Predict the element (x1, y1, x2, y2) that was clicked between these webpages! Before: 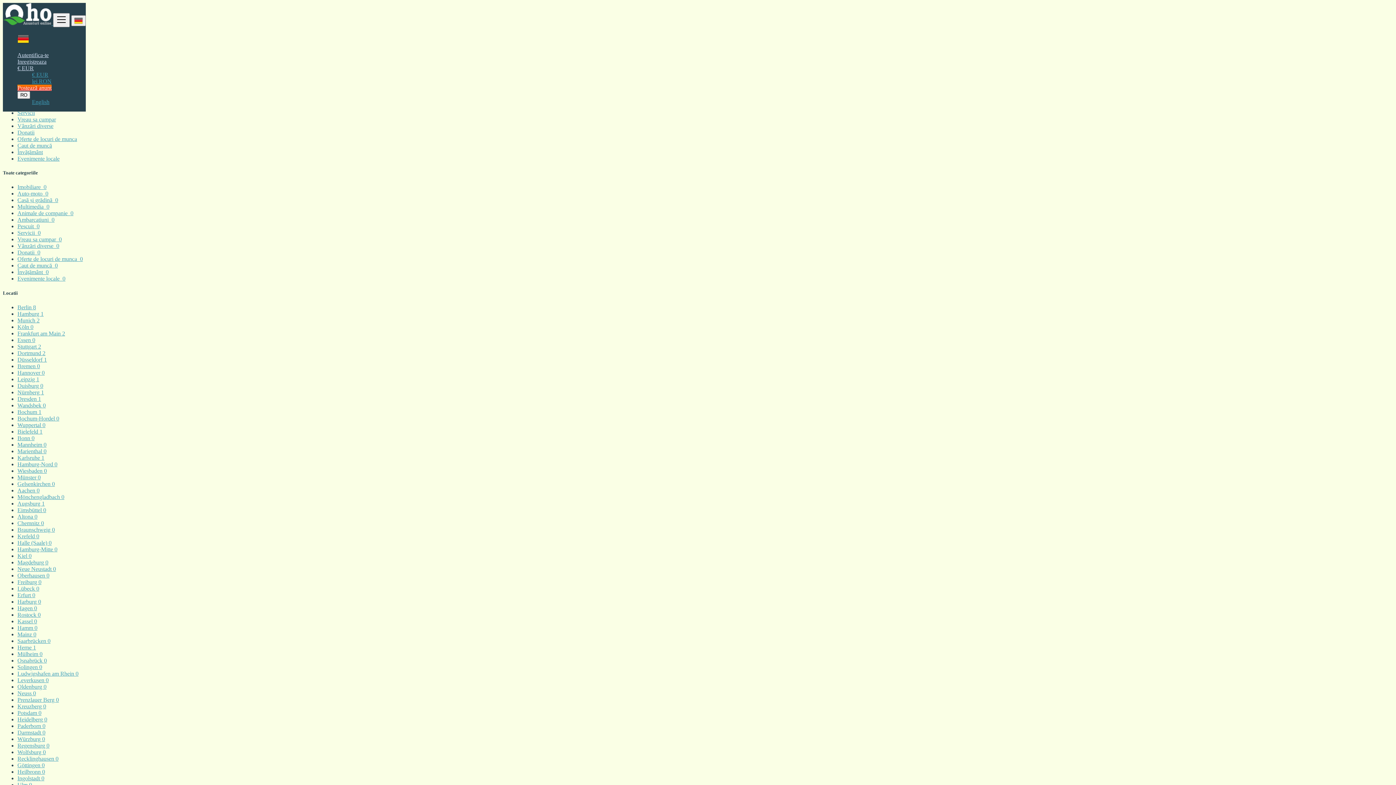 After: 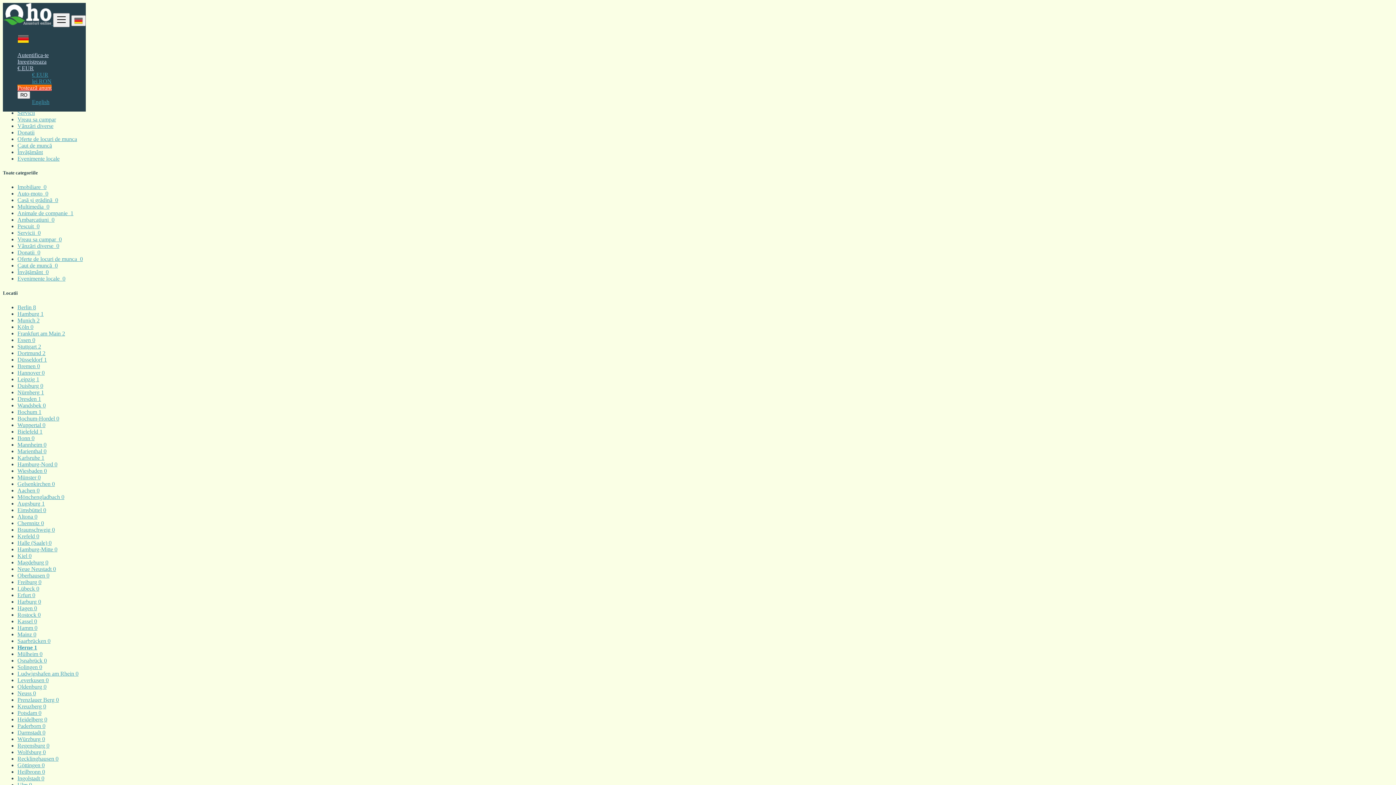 Action: label: Herne 1 bbox: (17, 644, 36, 650)